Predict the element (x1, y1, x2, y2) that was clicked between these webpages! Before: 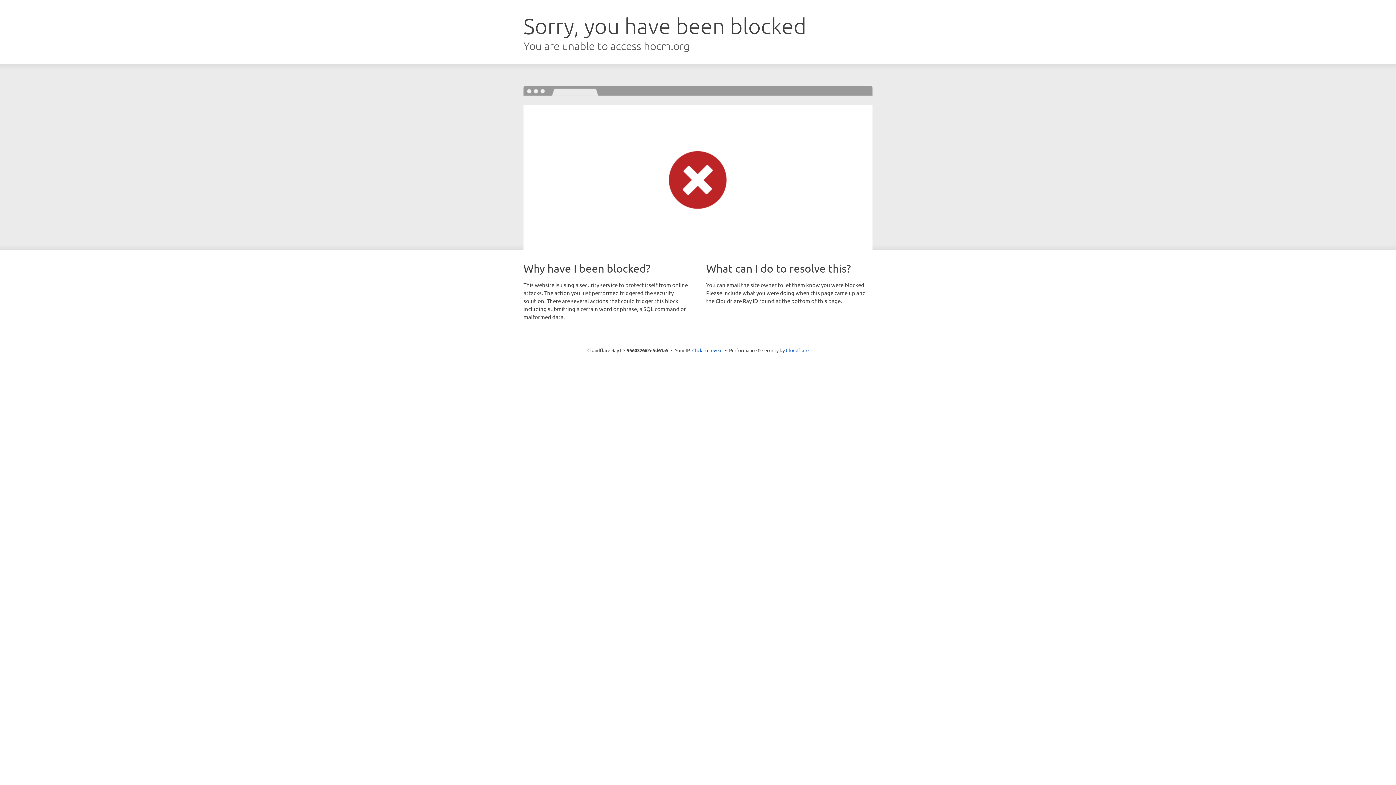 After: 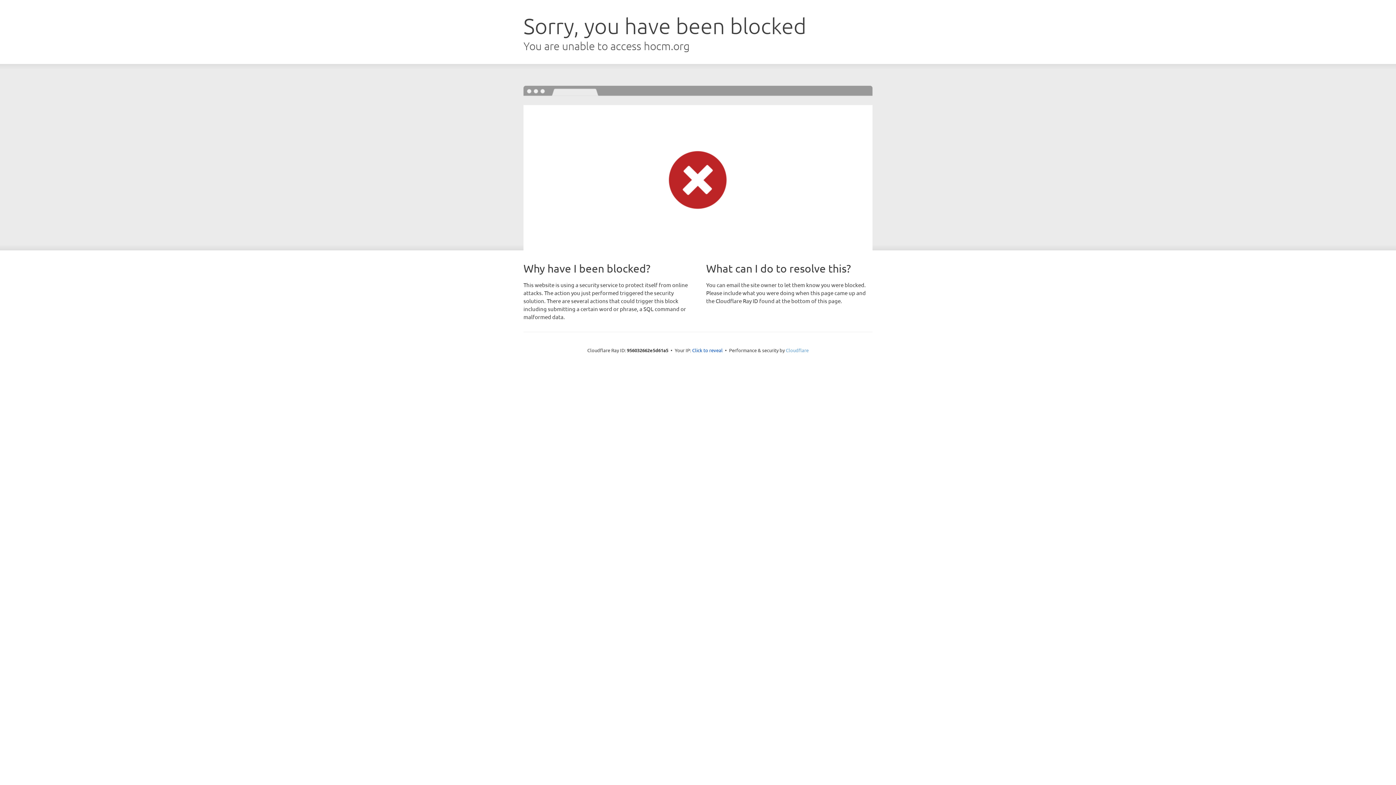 Action: bbox: (786, 347, 808, 353) label: Cloudflare